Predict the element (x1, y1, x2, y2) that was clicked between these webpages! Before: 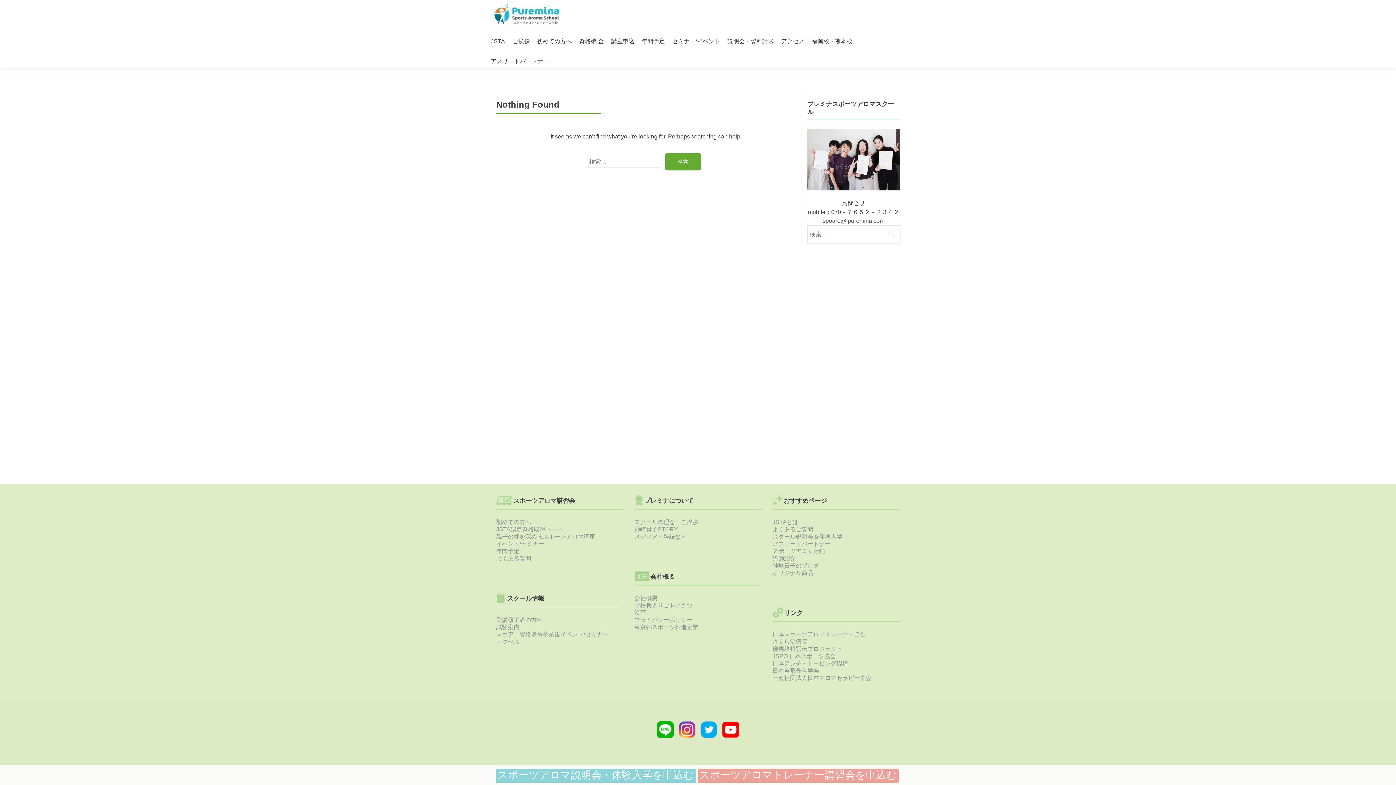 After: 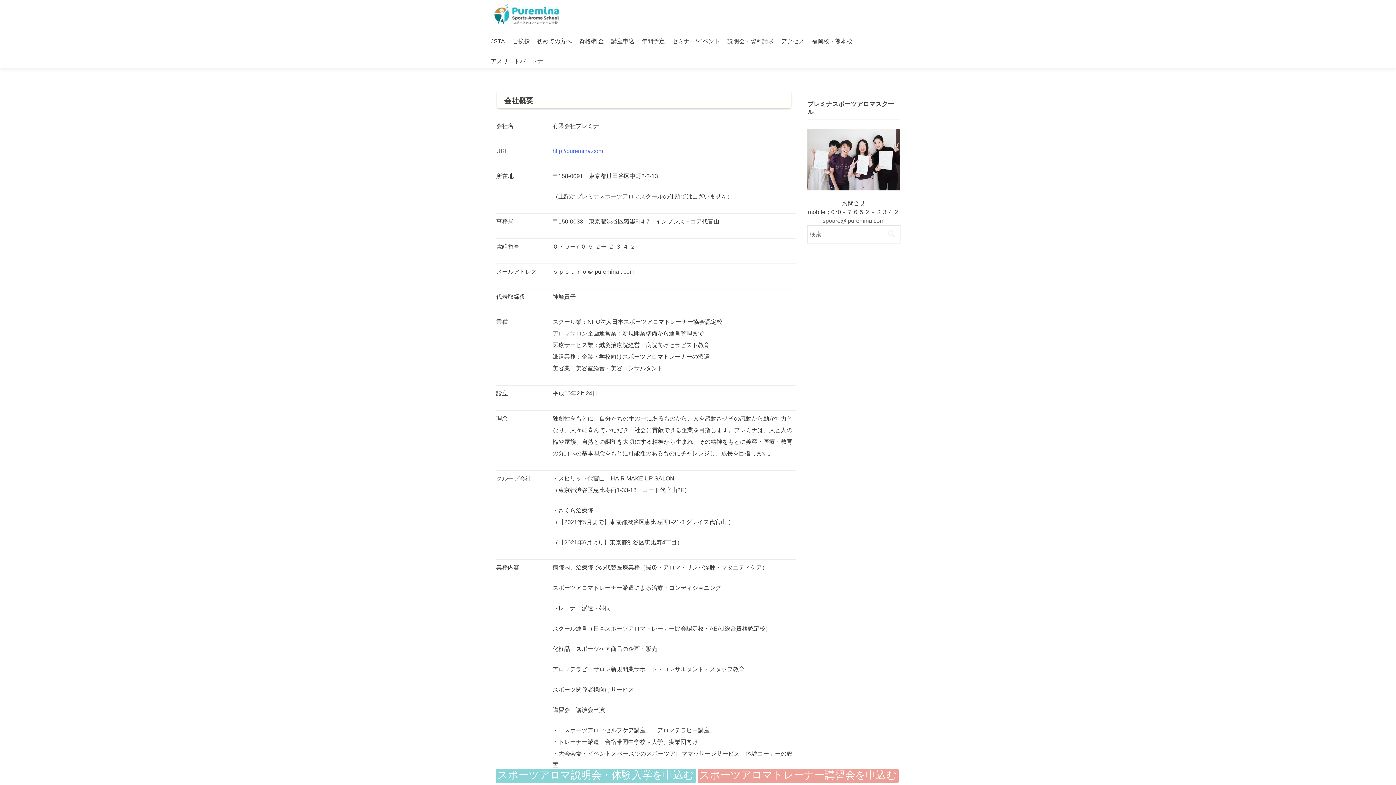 Action: label: 会社概要 bbox: (634, 595, 657, 601)